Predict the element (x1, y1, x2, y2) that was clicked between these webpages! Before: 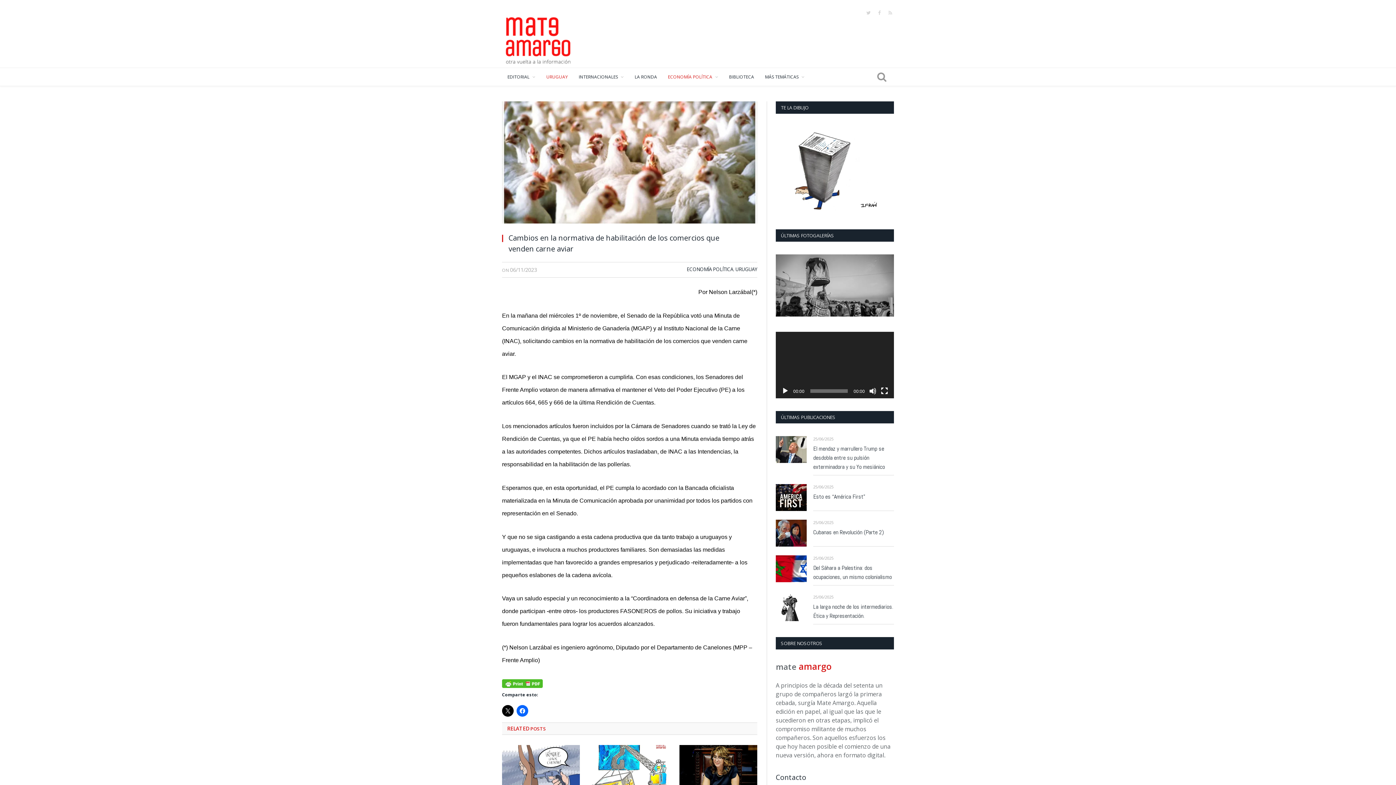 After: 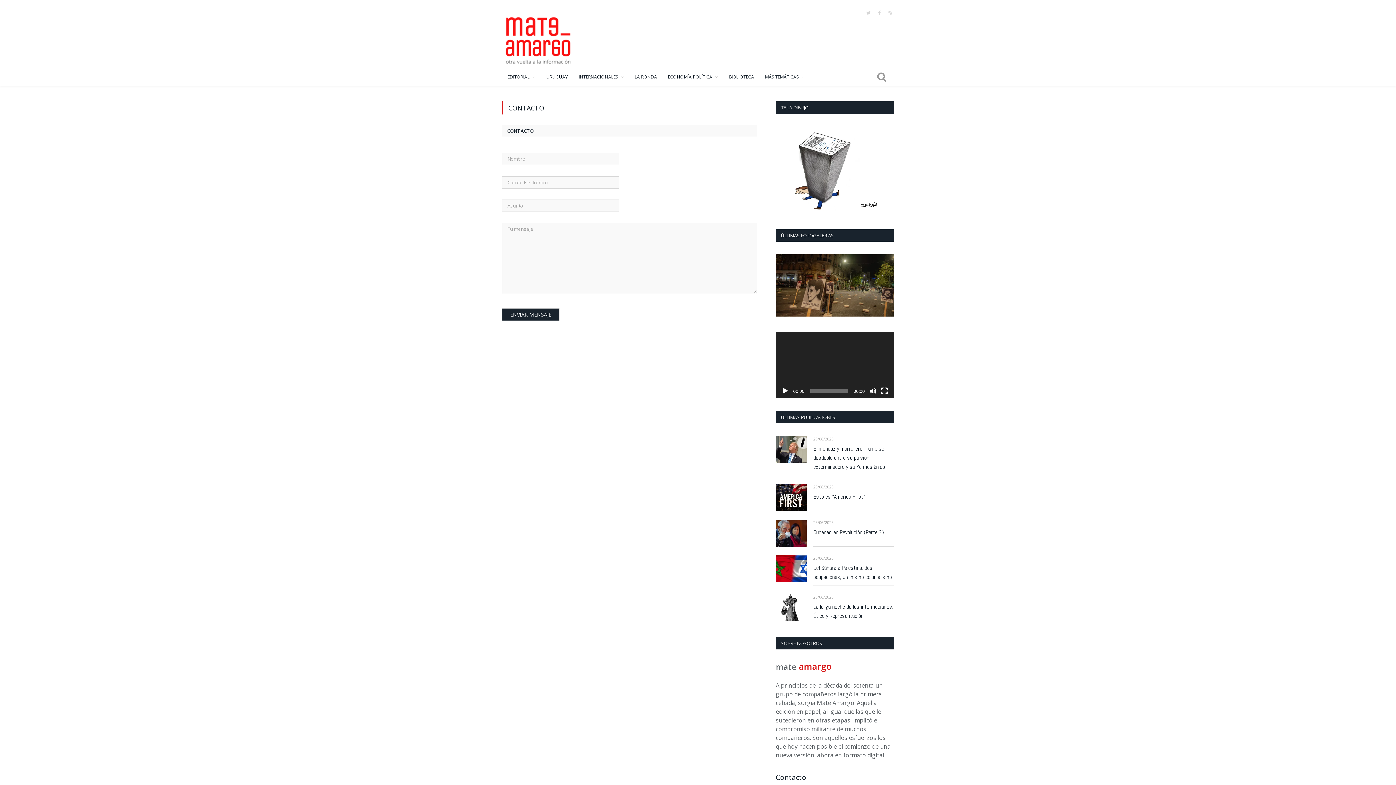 Action: bbox: (776, 773, 806, 782) label: Contacto